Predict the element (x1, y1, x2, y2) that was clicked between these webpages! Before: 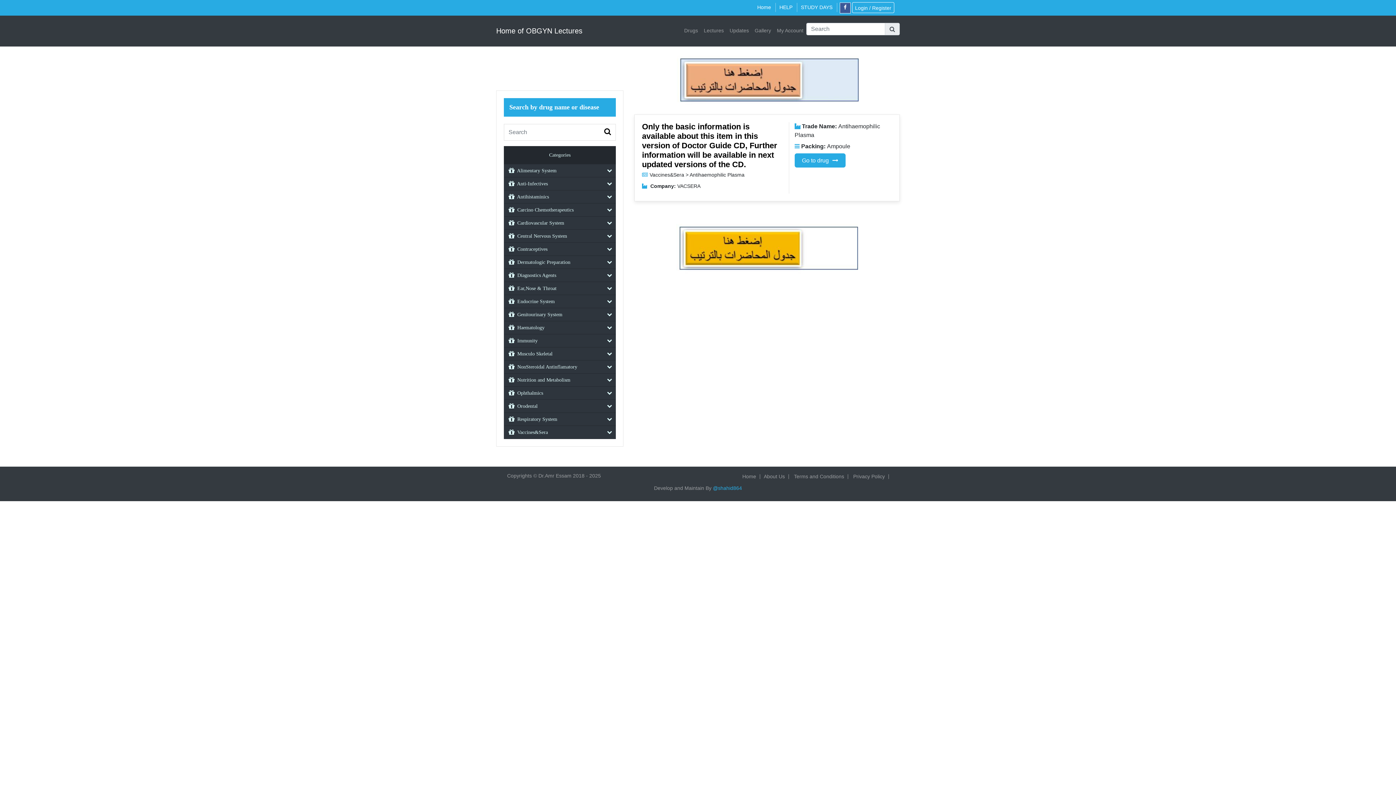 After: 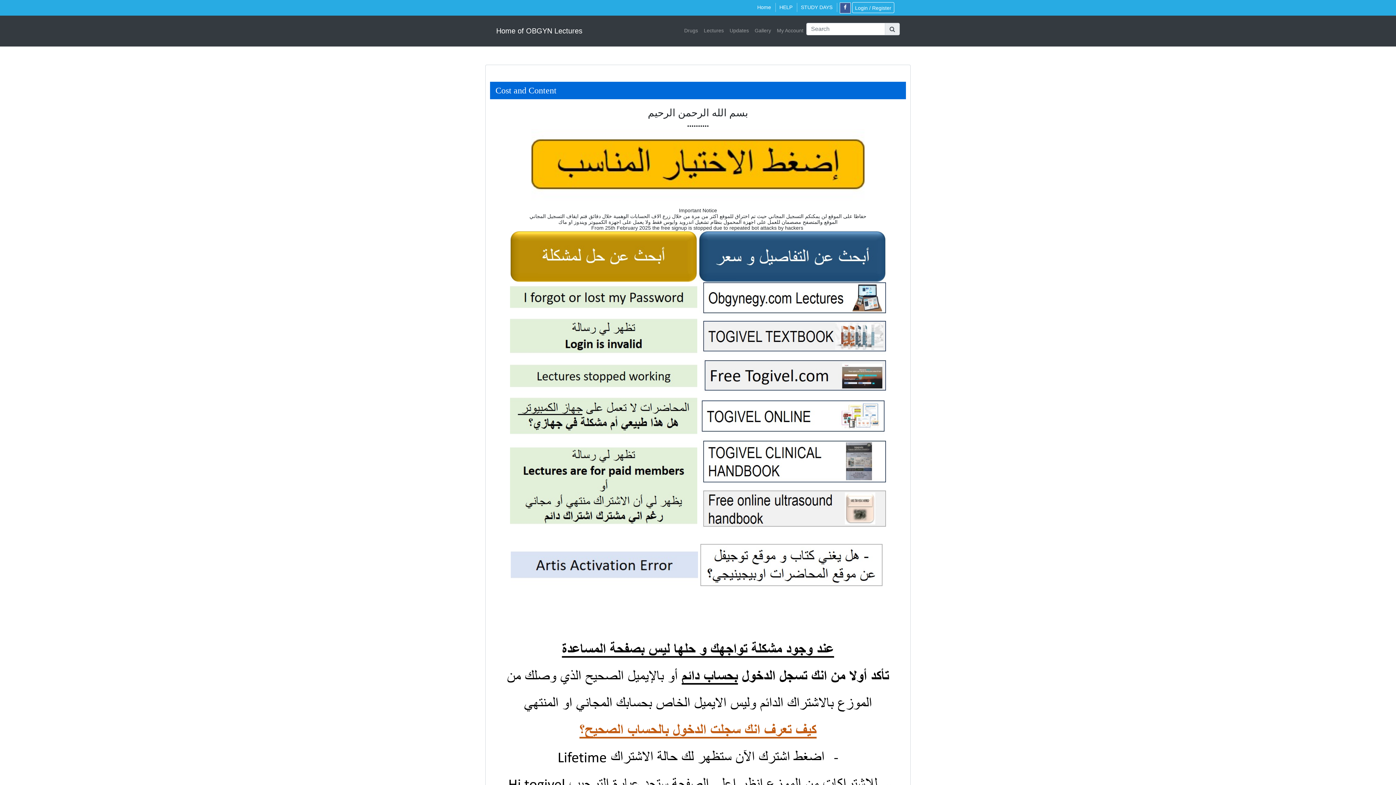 Action: label: HELP bbox: (779, 2, 797, 11)